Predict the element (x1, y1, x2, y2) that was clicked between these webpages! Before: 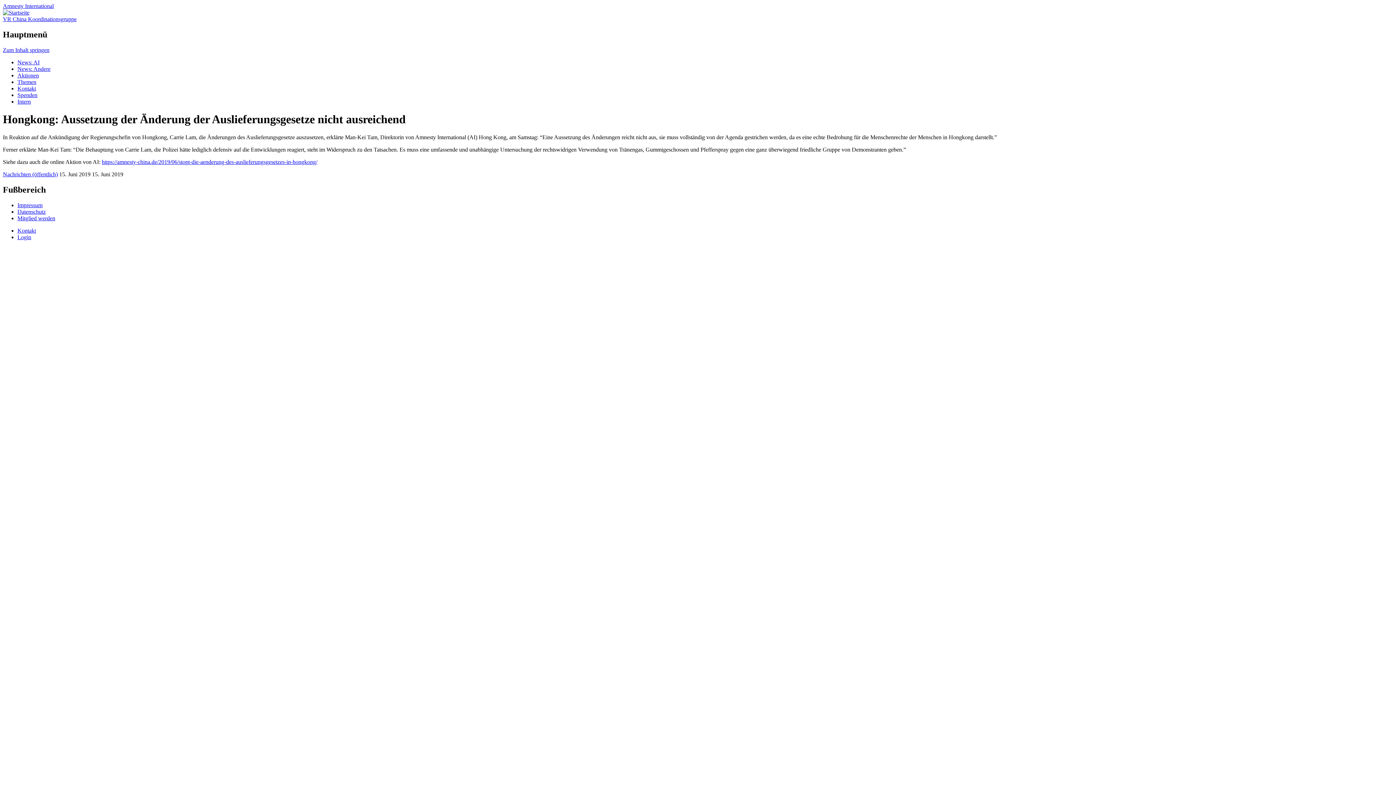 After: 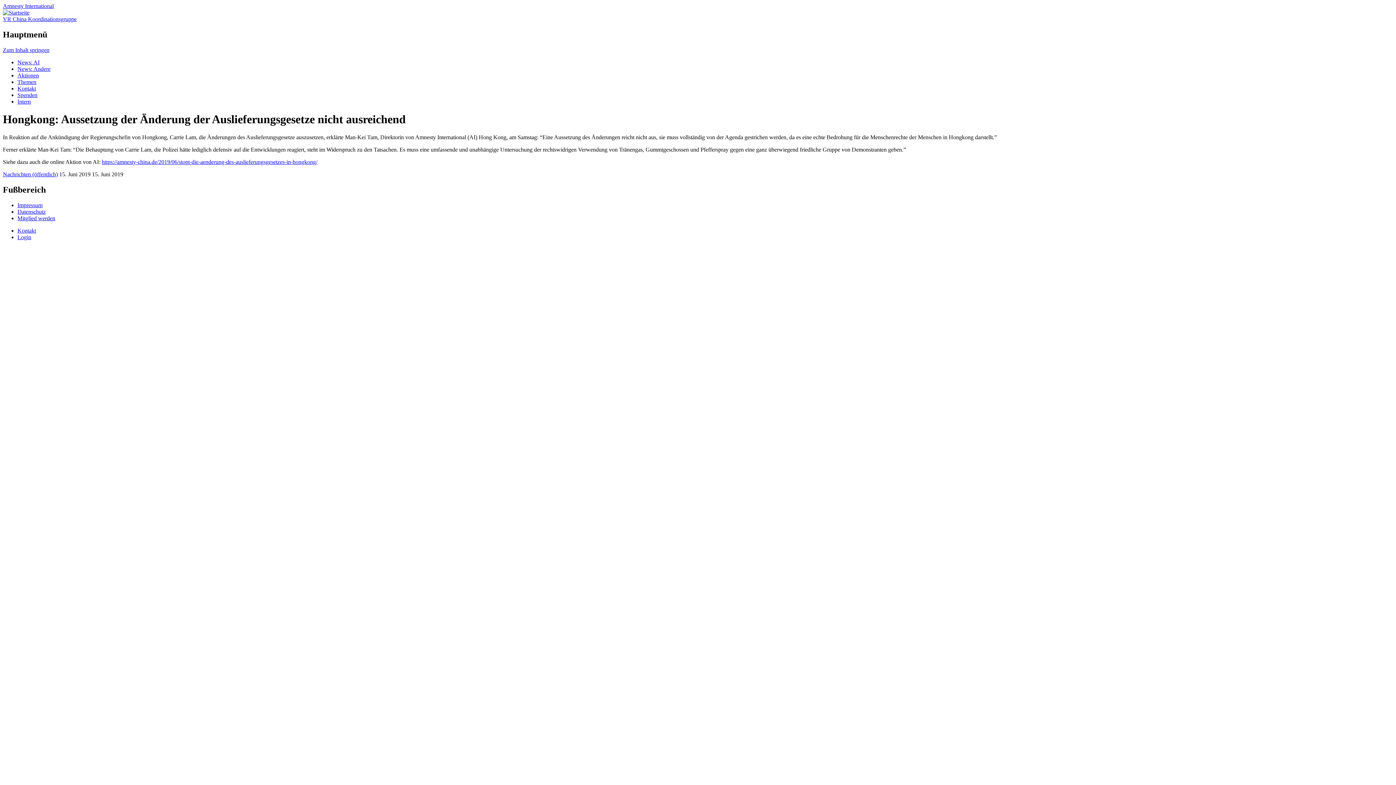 Action: bbox: (17, 215, 55, 221) label: Mitglied werden